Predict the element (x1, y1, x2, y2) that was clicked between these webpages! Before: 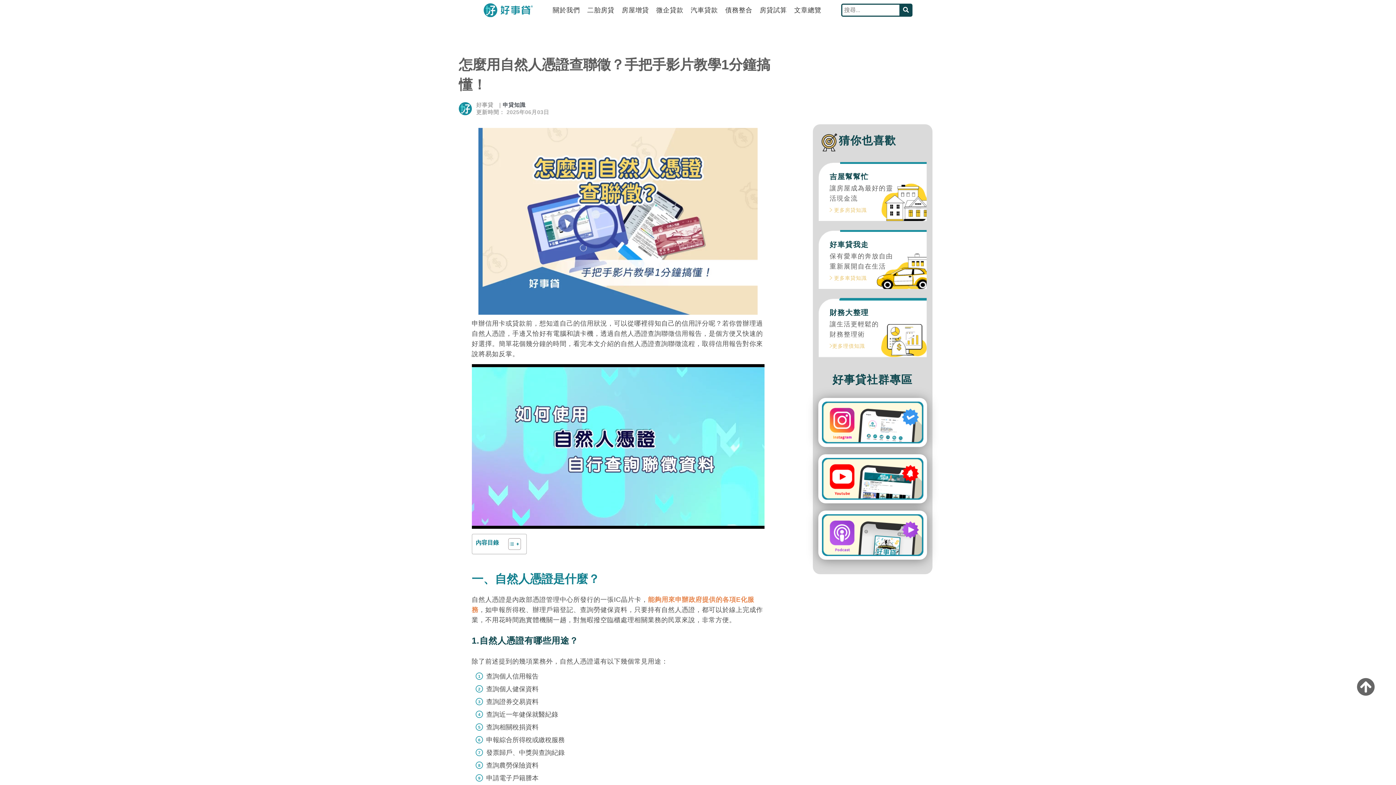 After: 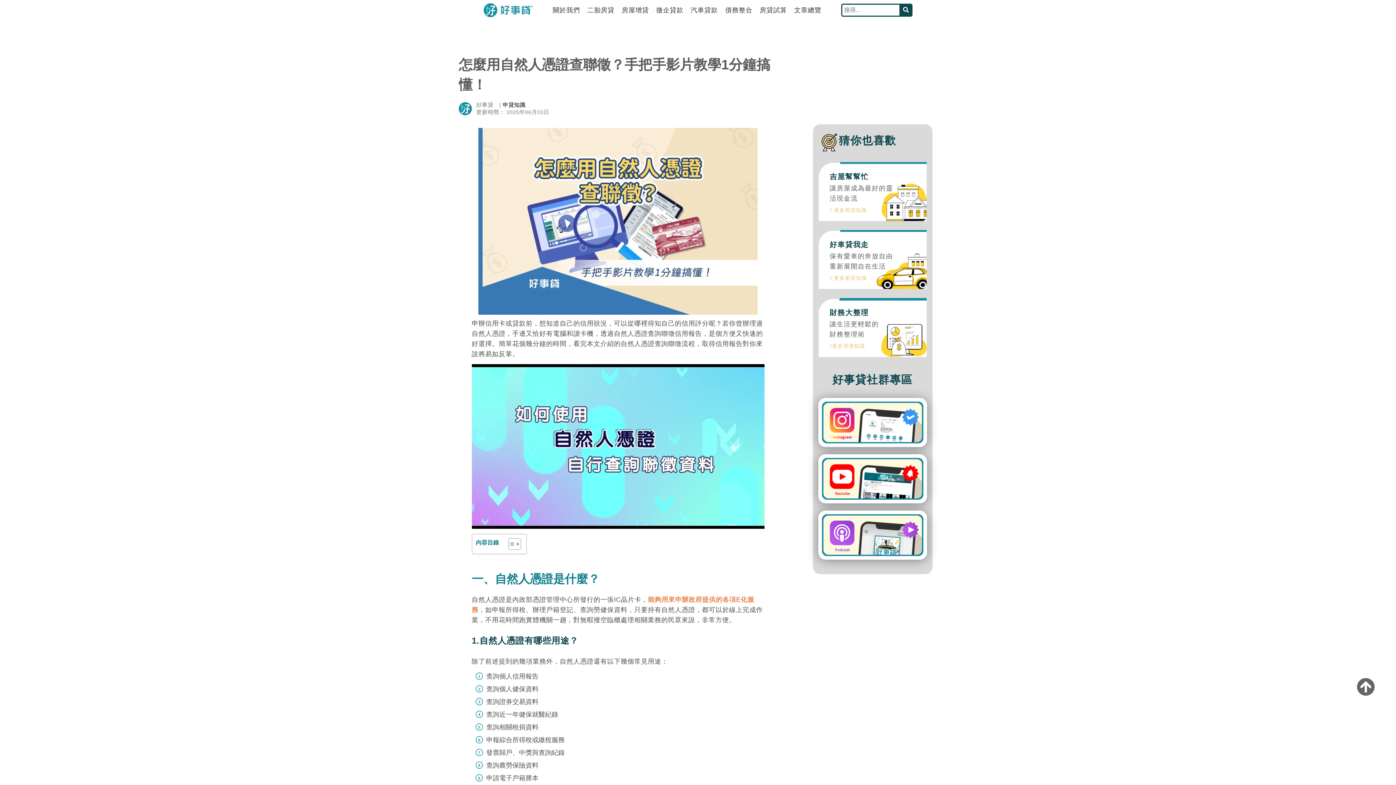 Action: bbox: (822, 514, 923, 556)